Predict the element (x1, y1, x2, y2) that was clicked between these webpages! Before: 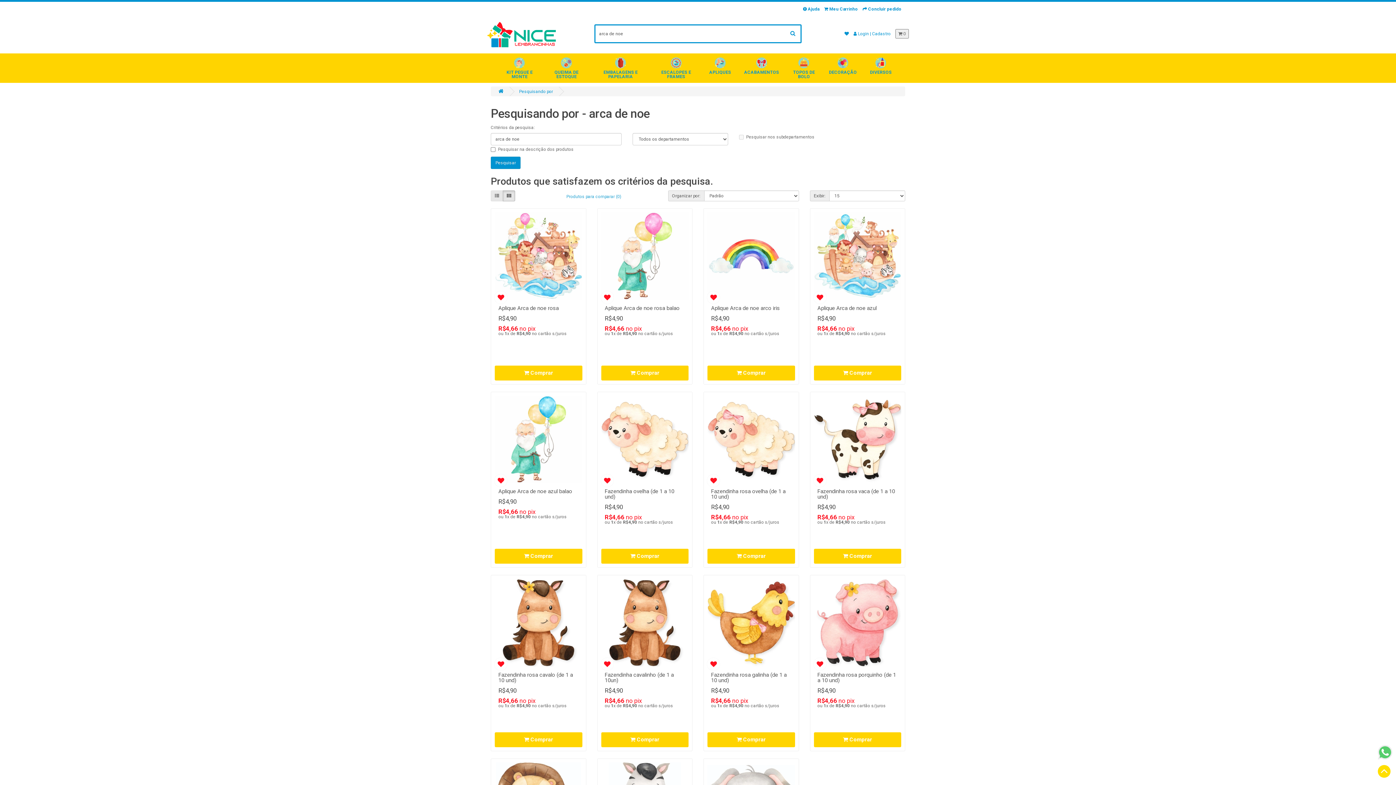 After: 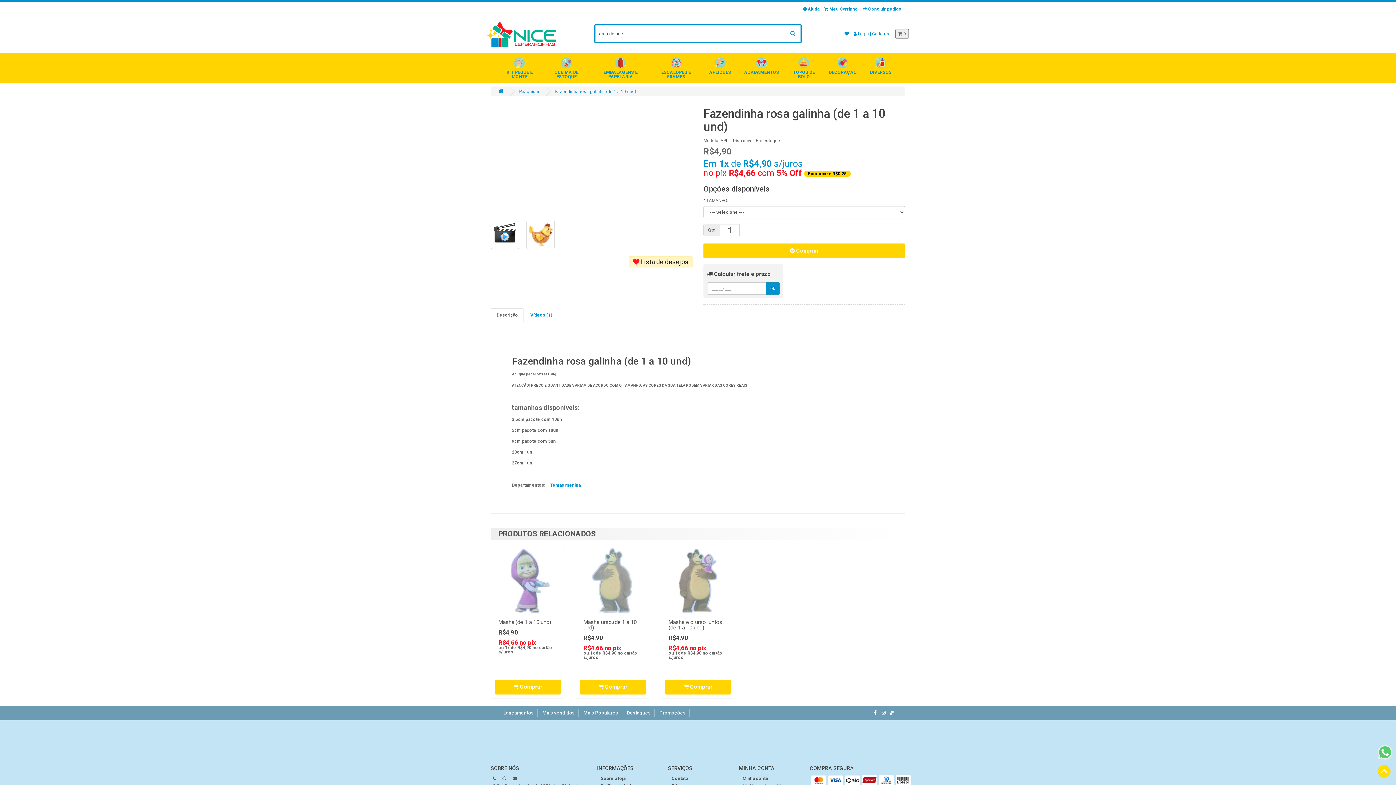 Action: bbox: (711, 671, 786, 683) label: Fazendinha rosa galinha (de 1 a 10 und)